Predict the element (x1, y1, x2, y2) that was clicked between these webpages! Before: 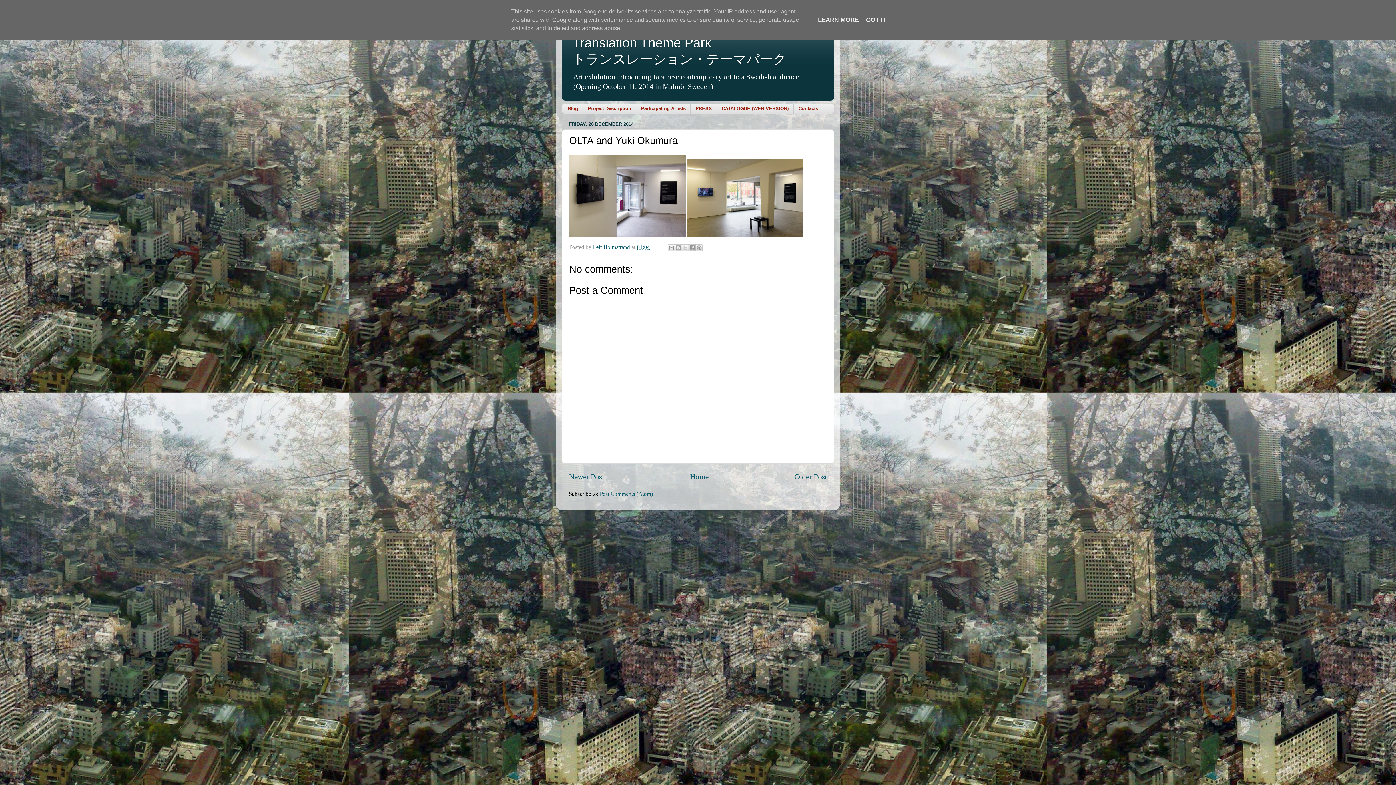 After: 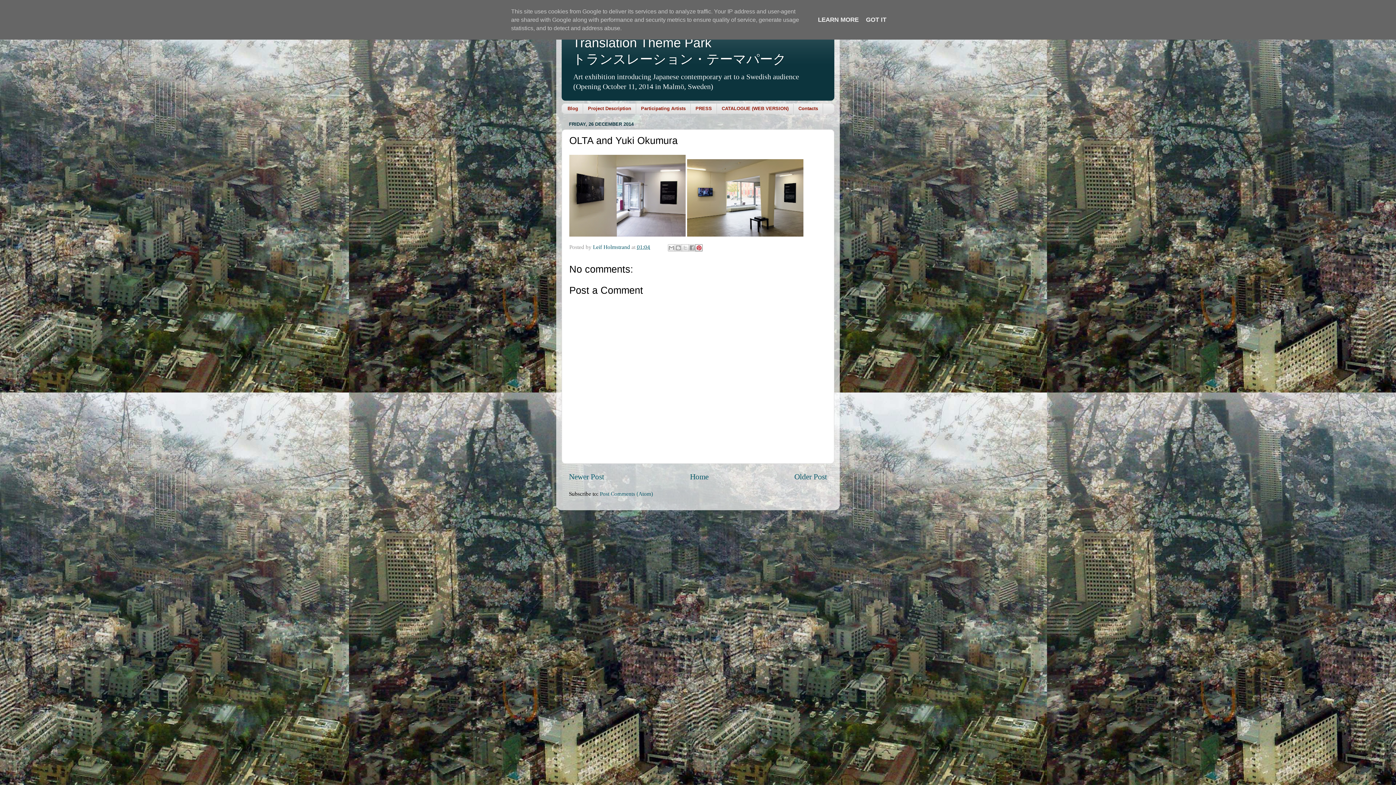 Action: bbox: (695, 244, 702, 251) label: Share to Pinterest